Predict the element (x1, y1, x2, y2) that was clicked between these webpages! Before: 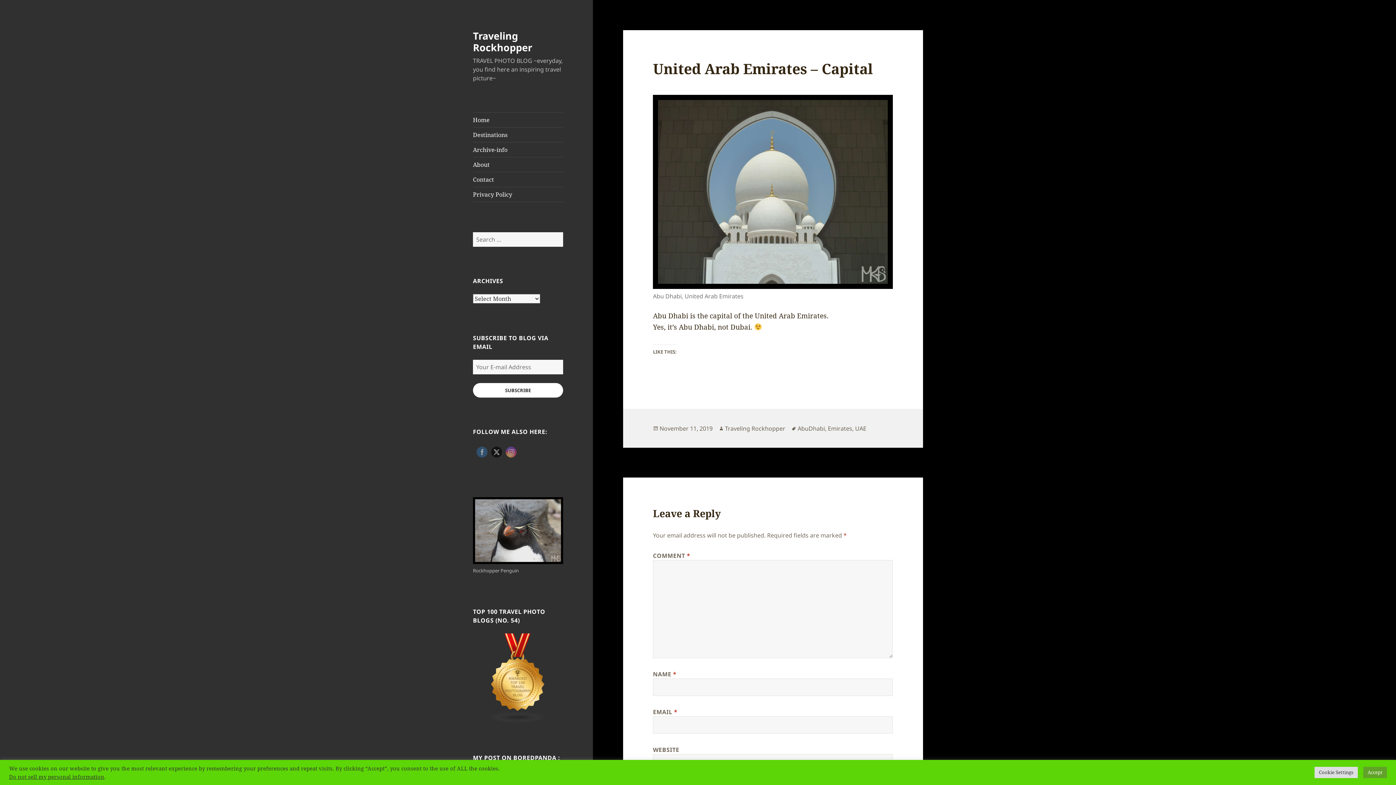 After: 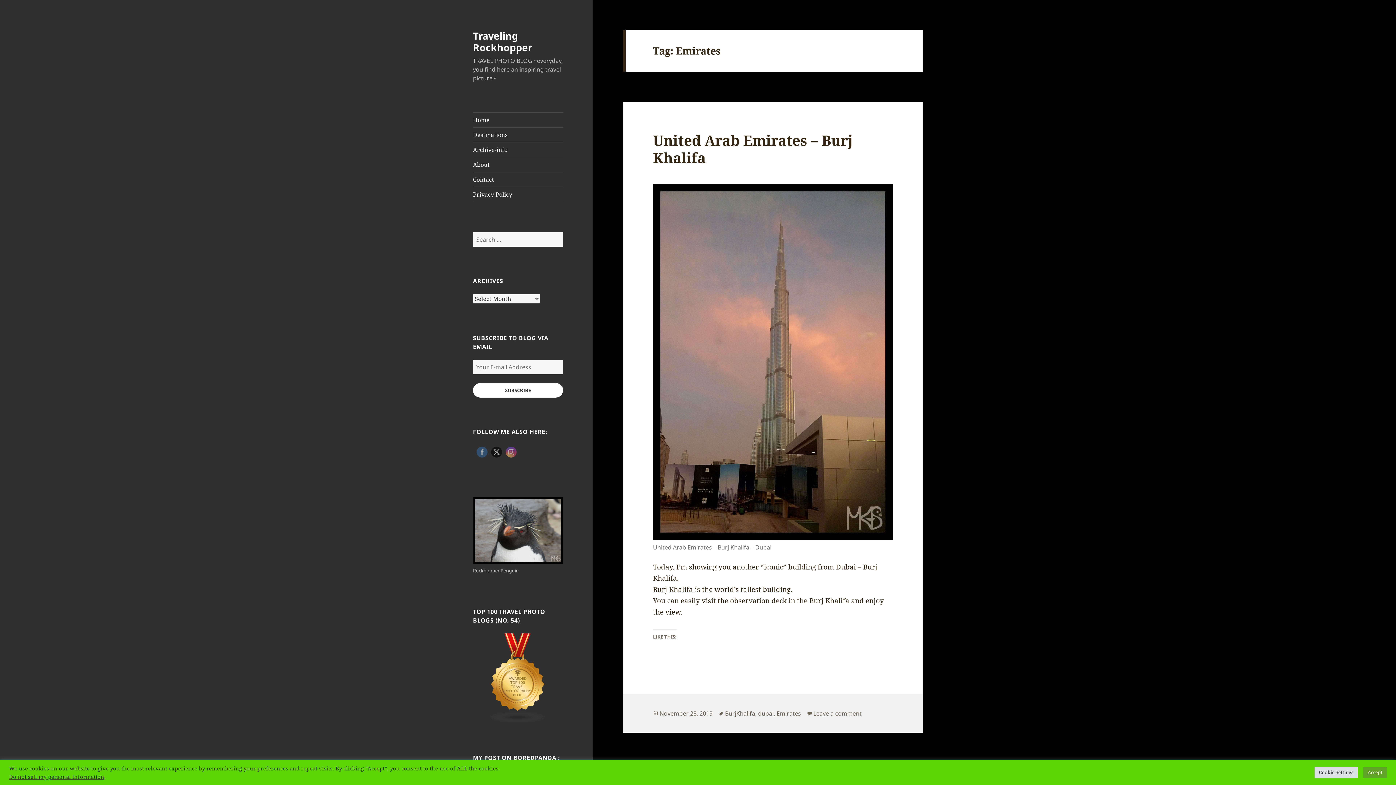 Action: bbox: (828, 424, 852, 432) label: Emirates